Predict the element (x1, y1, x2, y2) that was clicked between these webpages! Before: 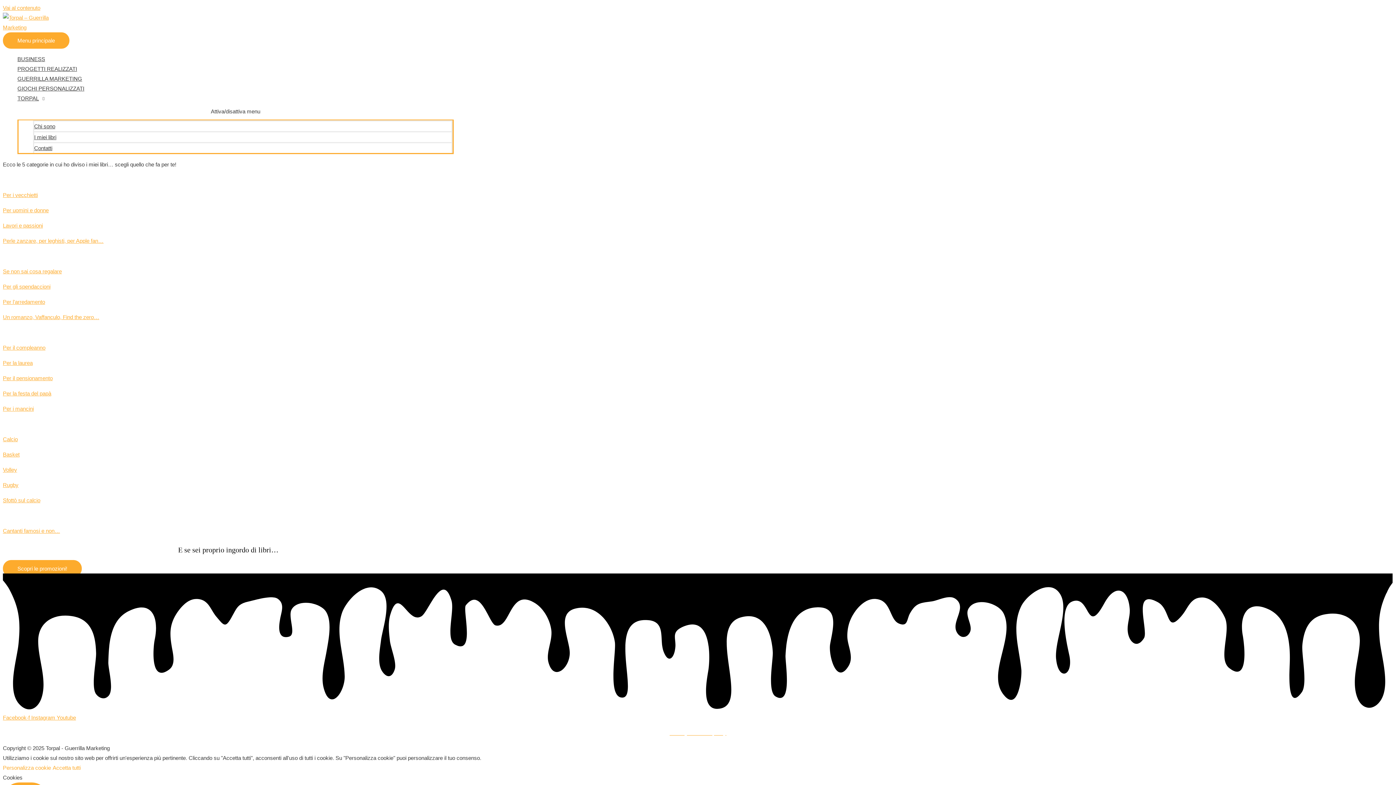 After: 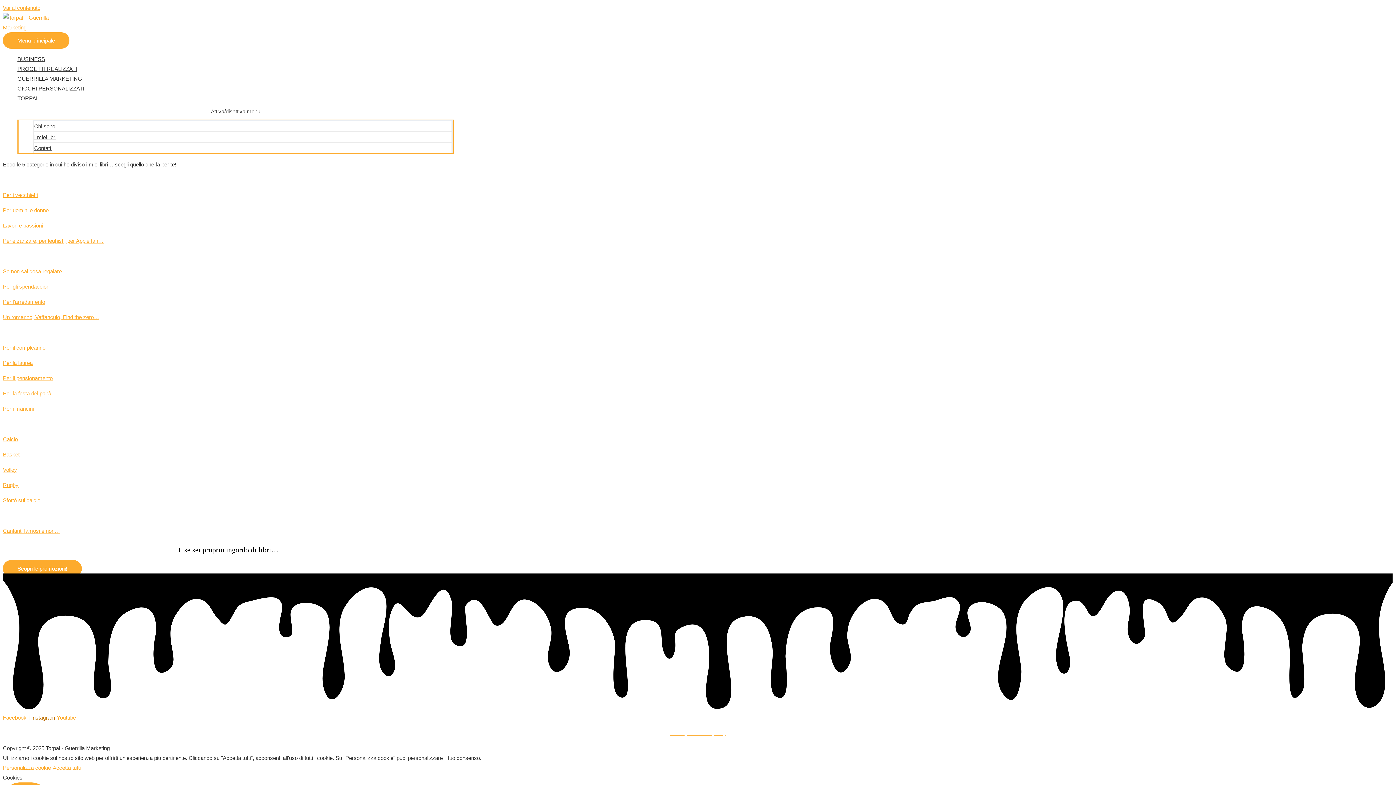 Action: bbox: (31, 714, 56, 721) label: Instagram 